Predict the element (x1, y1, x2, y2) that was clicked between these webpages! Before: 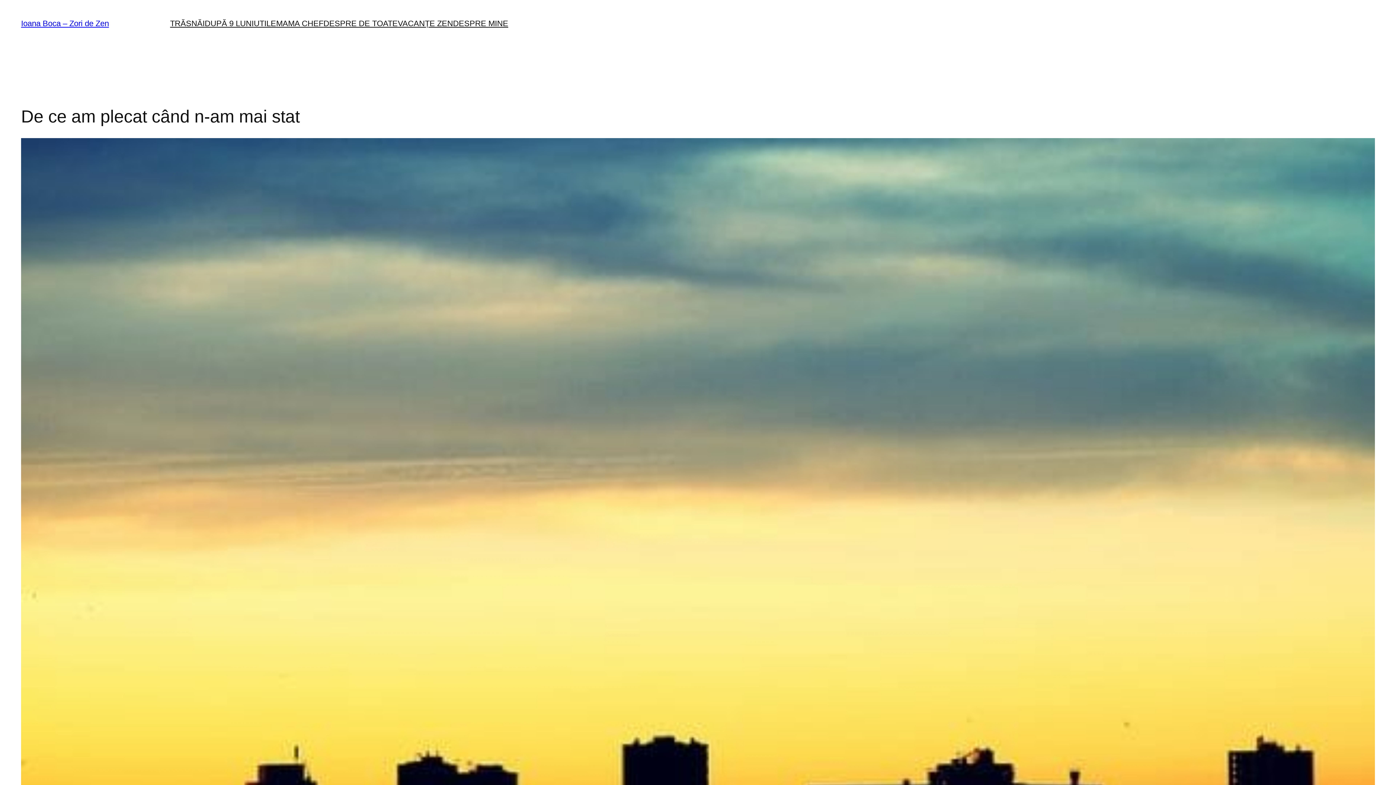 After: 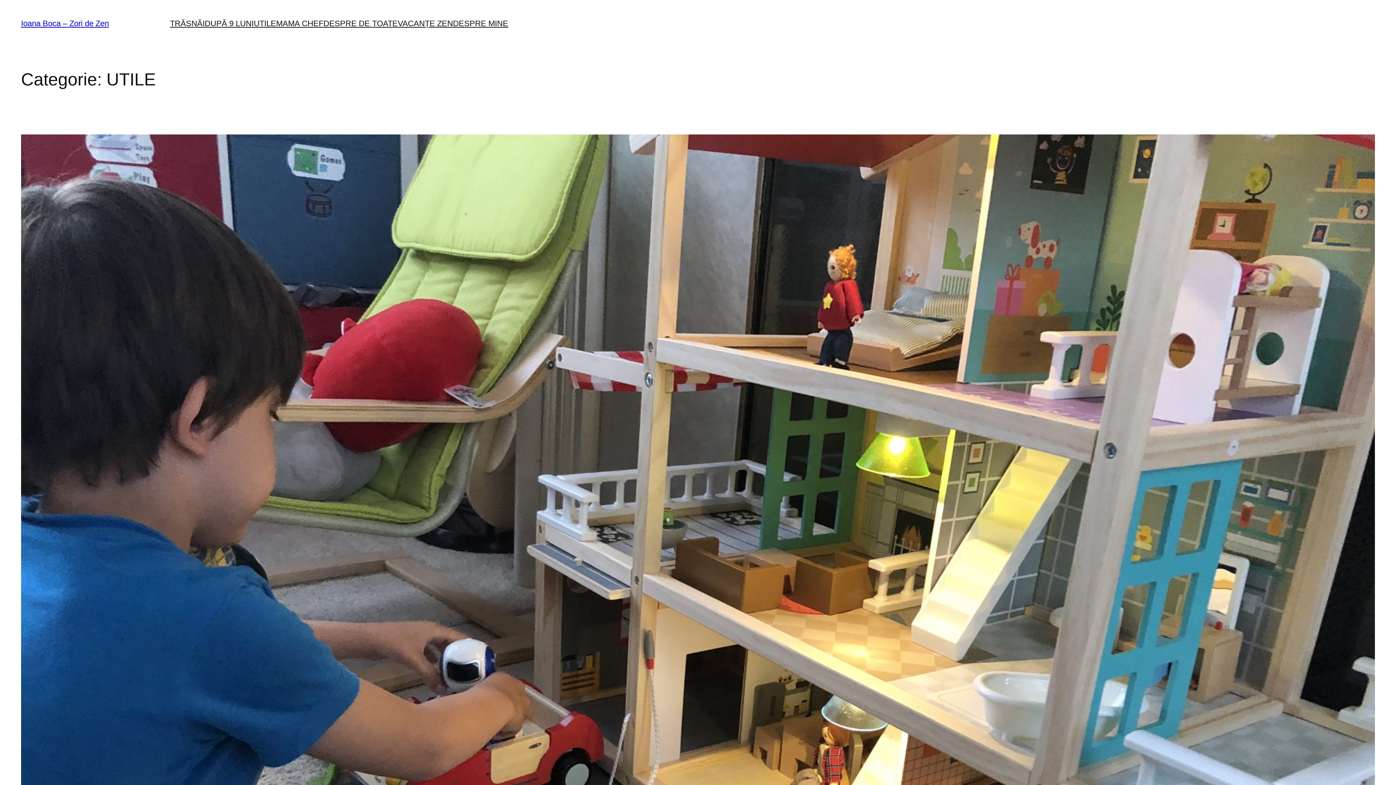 Action: label: UTILE bbox: (253, 18, 276, 29)